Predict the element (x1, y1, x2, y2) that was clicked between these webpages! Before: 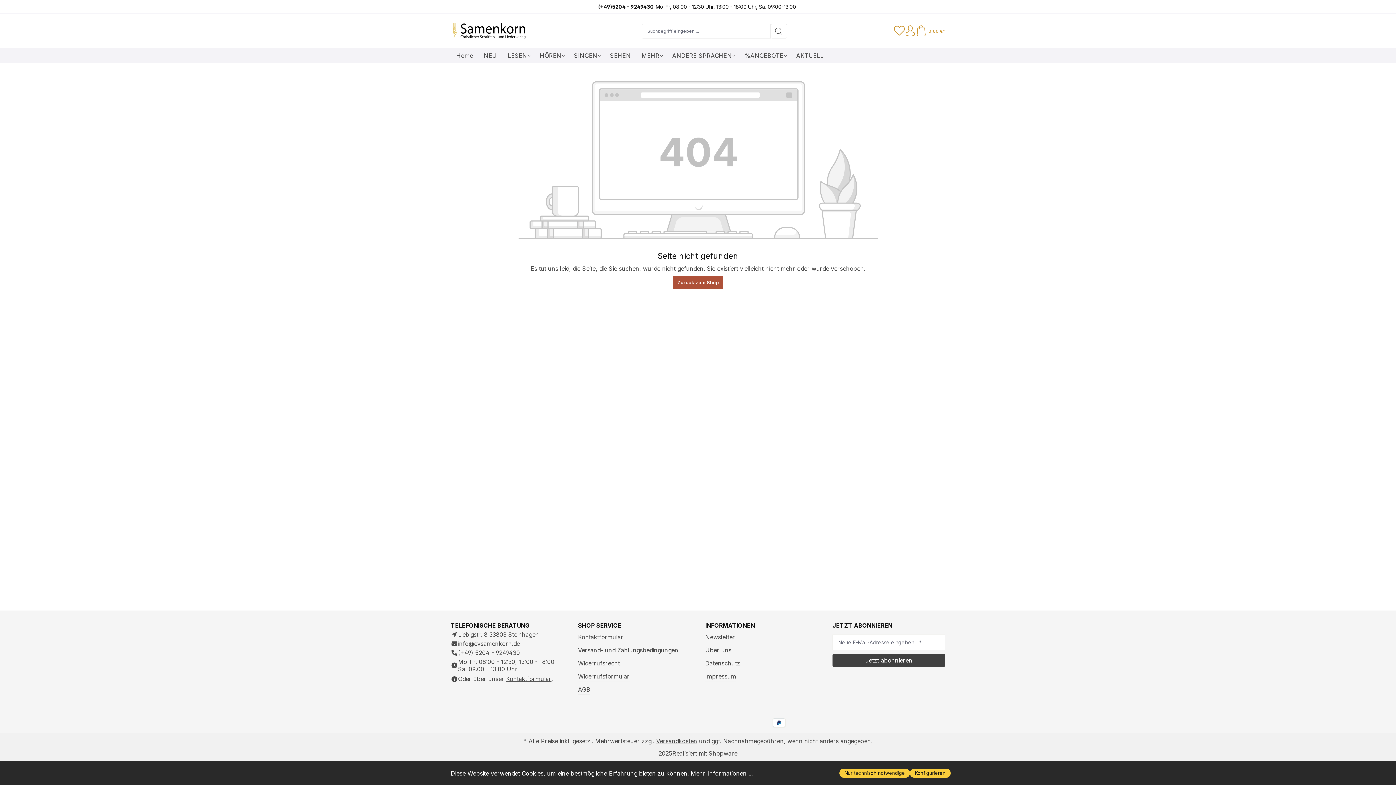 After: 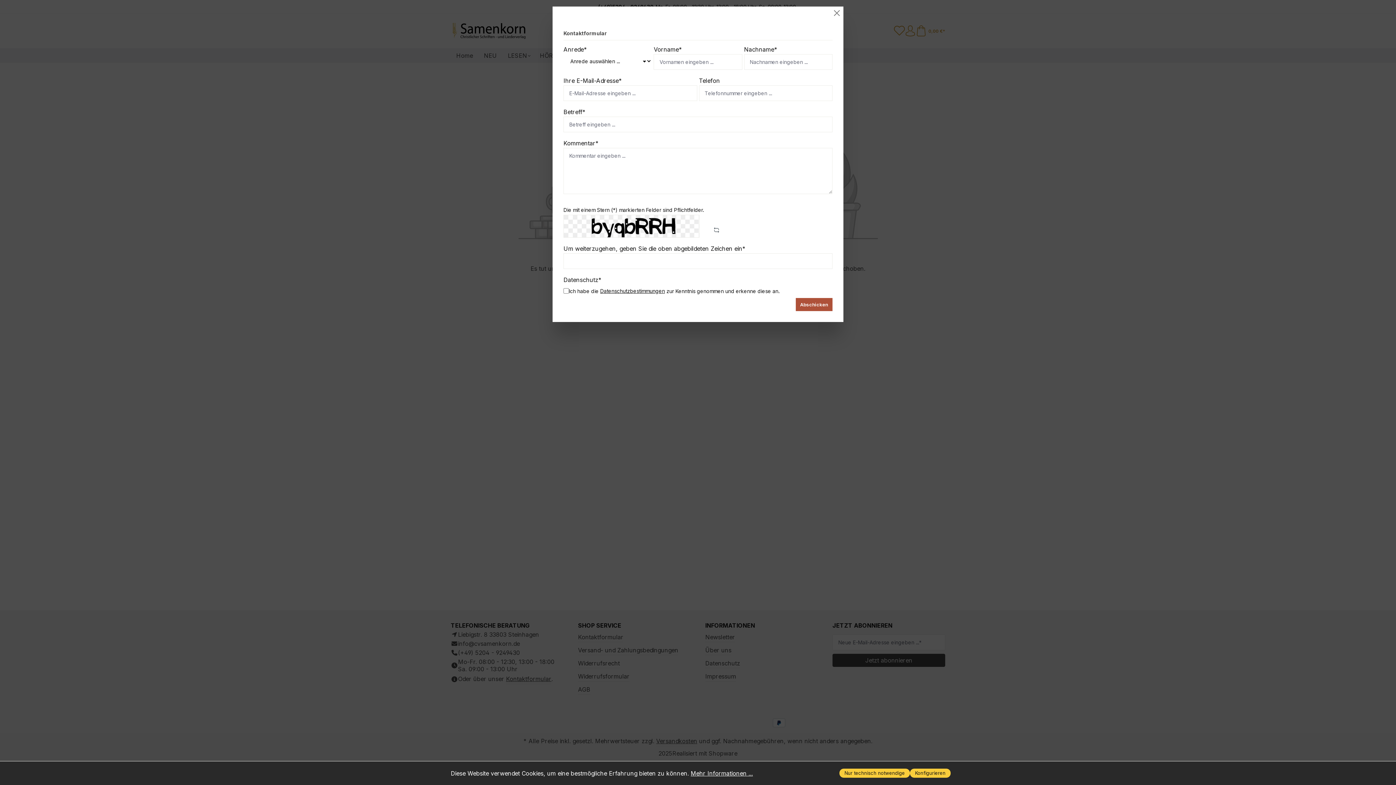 Action: bbox: (506, 674, 551, 684) label: Kontaktformular